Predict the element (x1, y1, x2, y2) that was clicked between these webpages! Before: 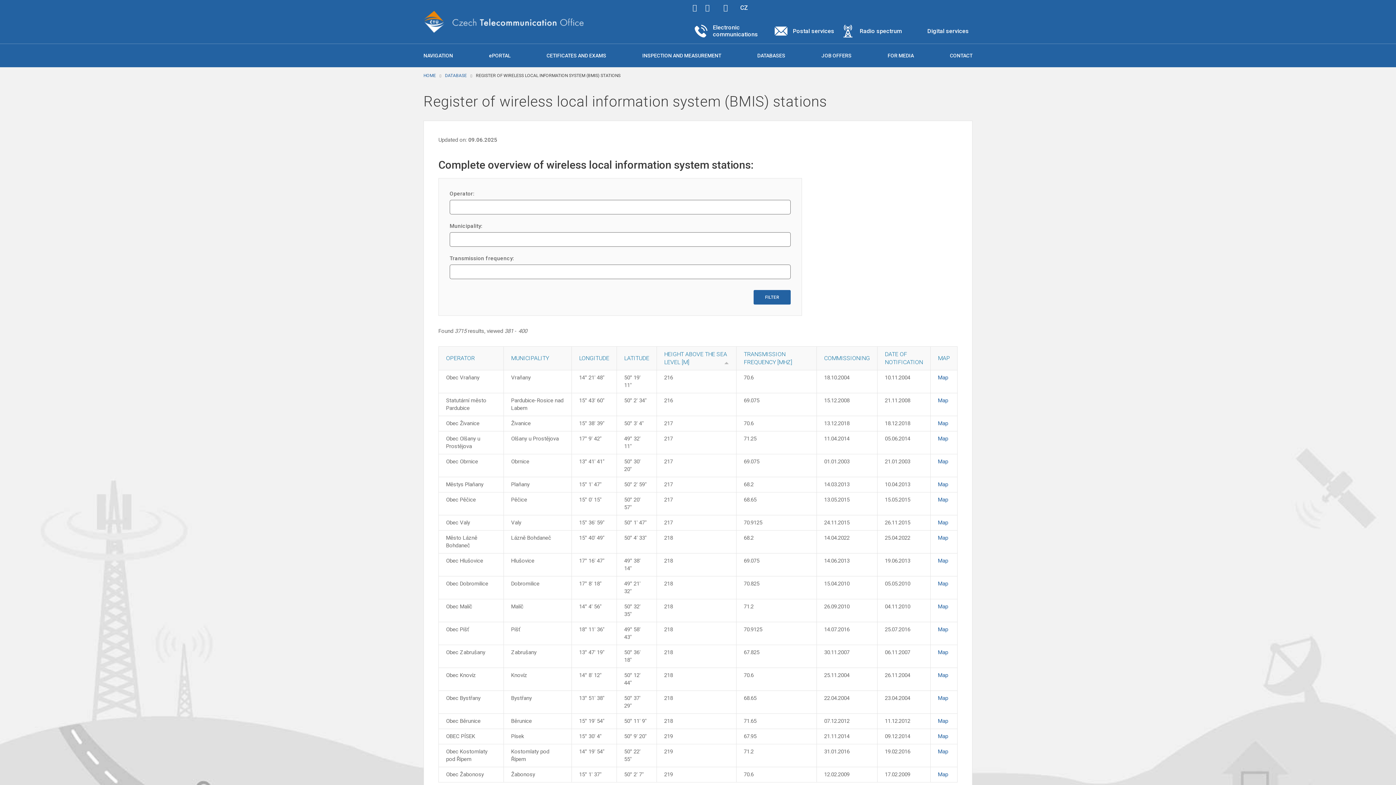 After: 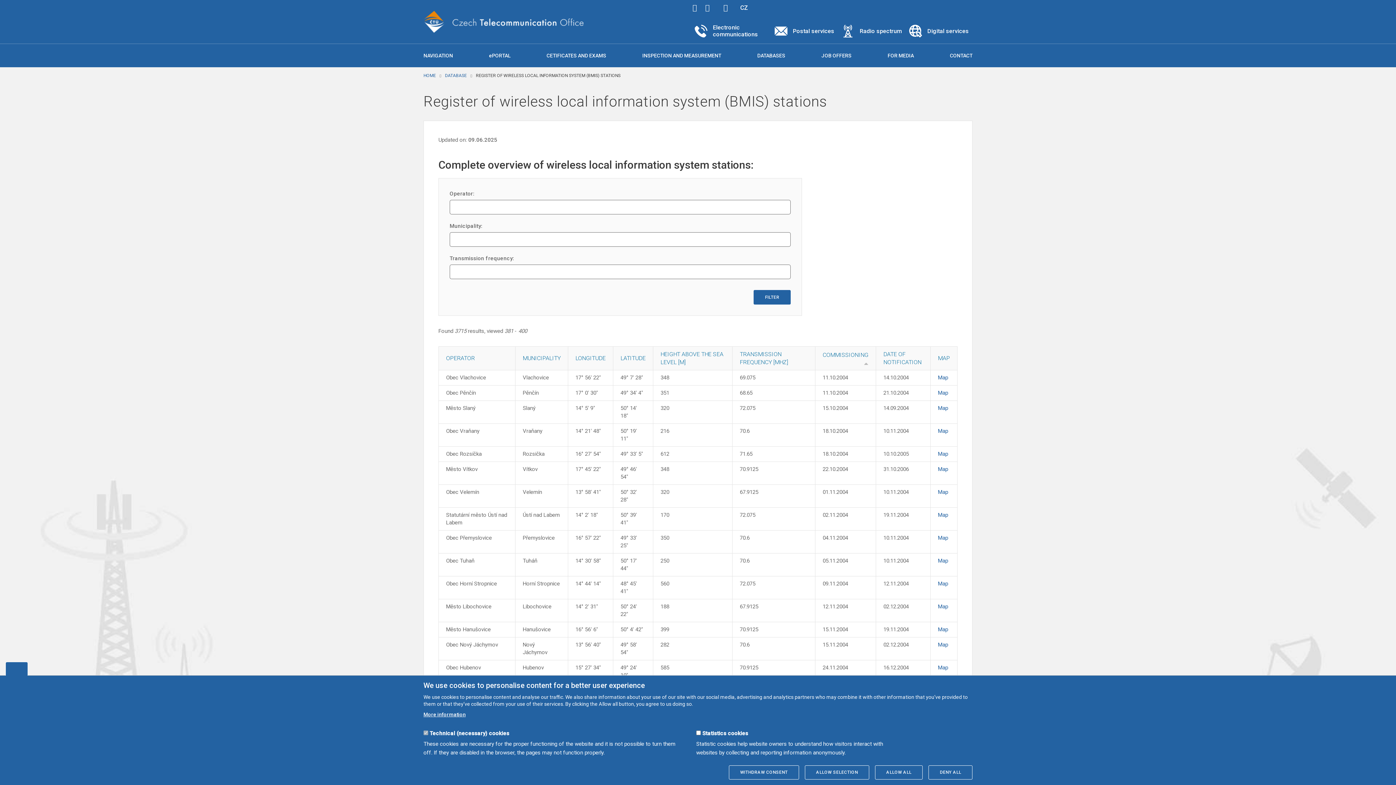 Action: label: COMMISSIONING bbox: (824, 354, 870, 361)